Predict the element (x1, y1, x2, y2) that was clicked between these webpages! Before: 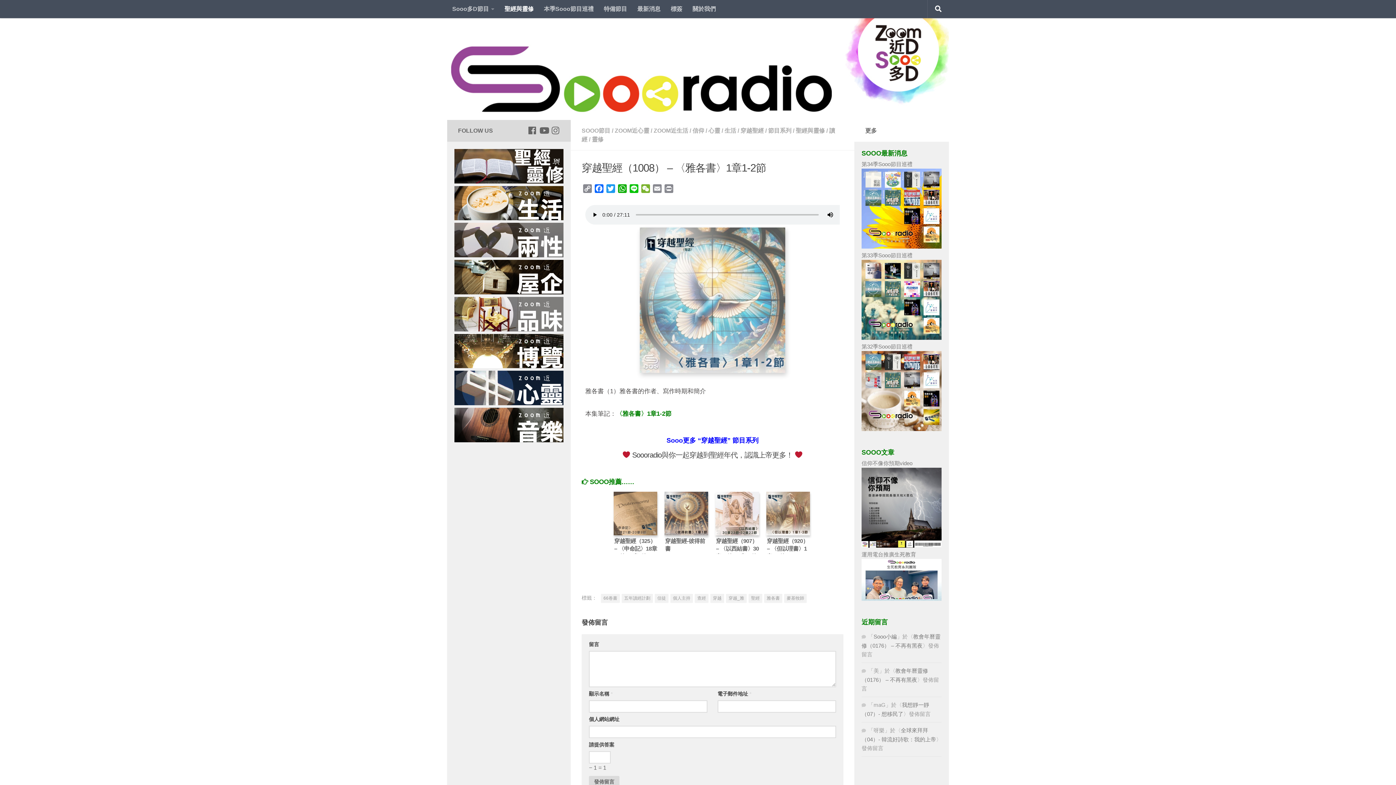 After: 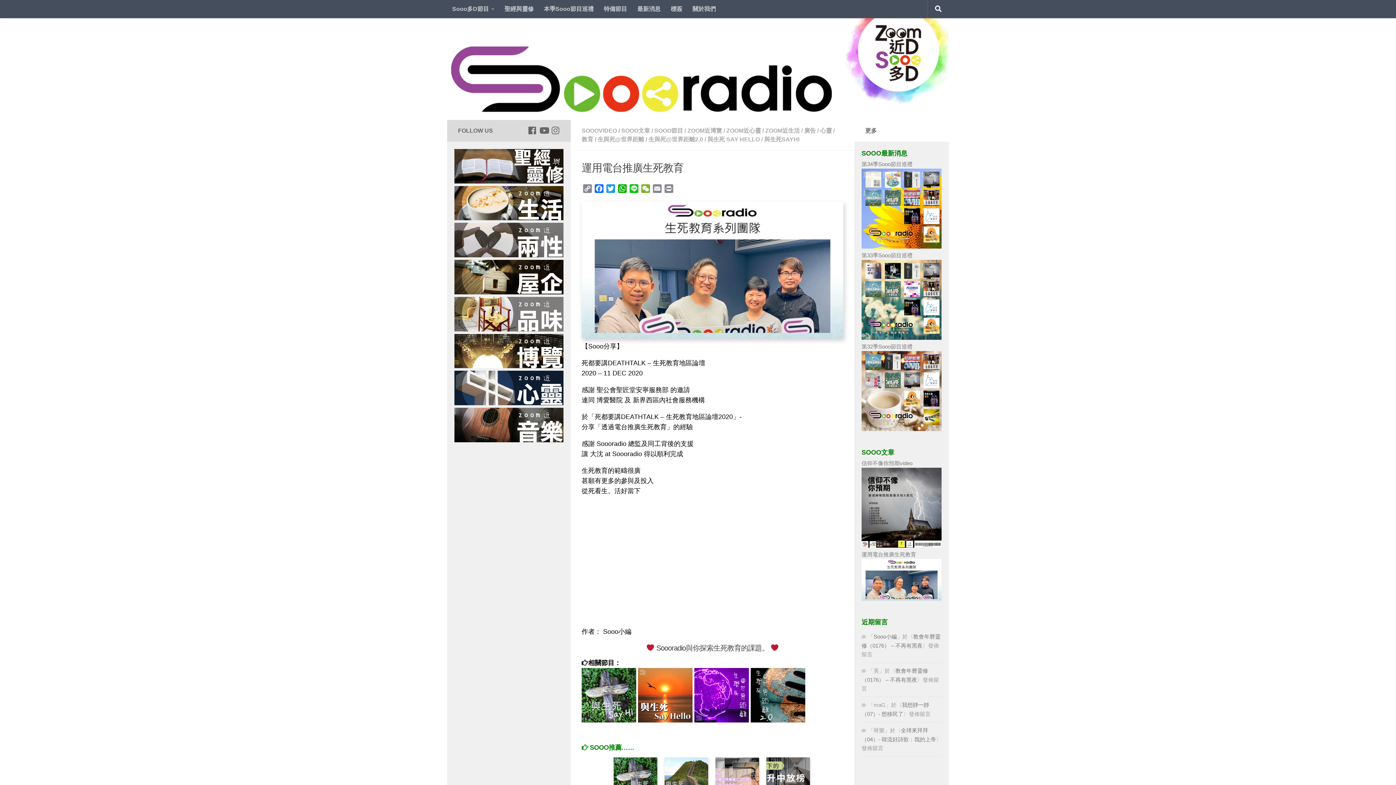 Action: bbox: (861, 596, 941, 602)